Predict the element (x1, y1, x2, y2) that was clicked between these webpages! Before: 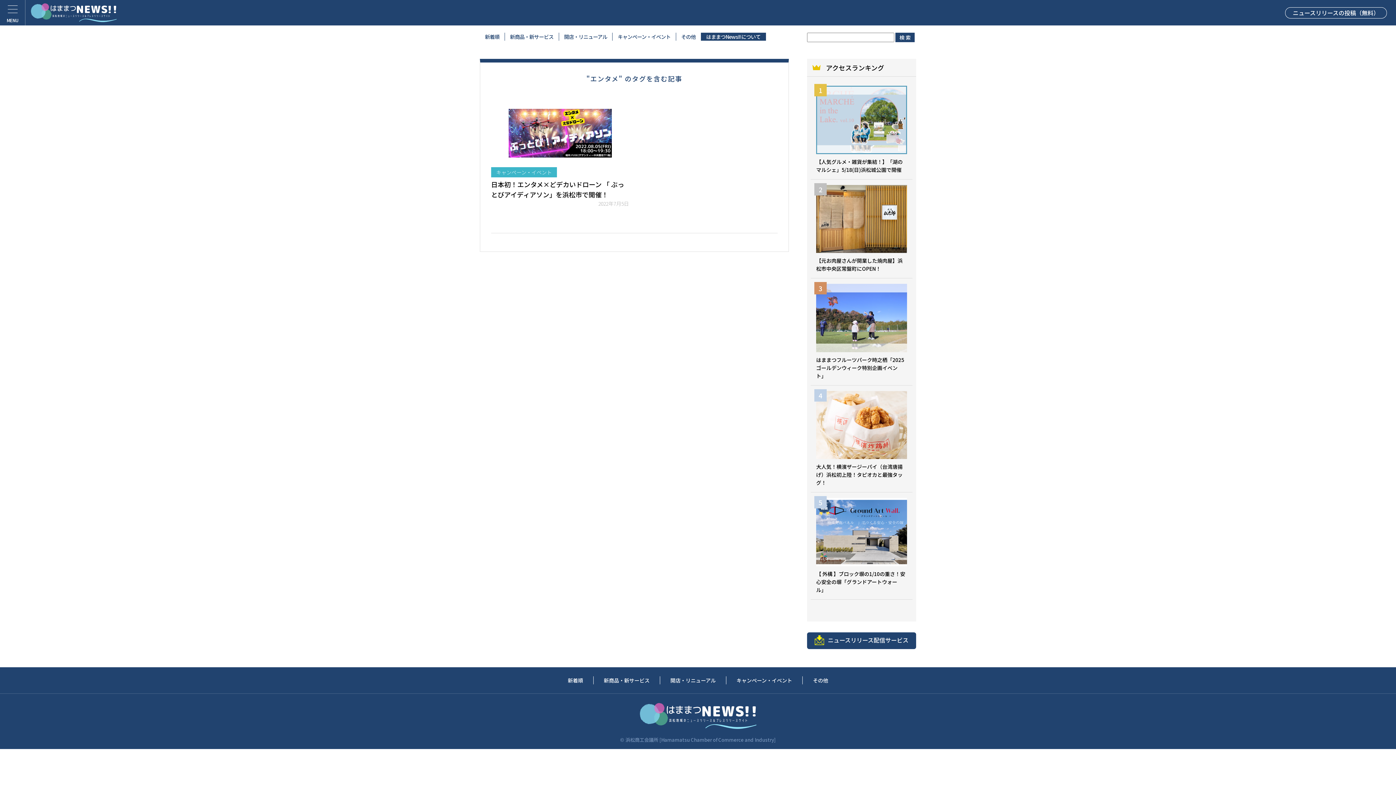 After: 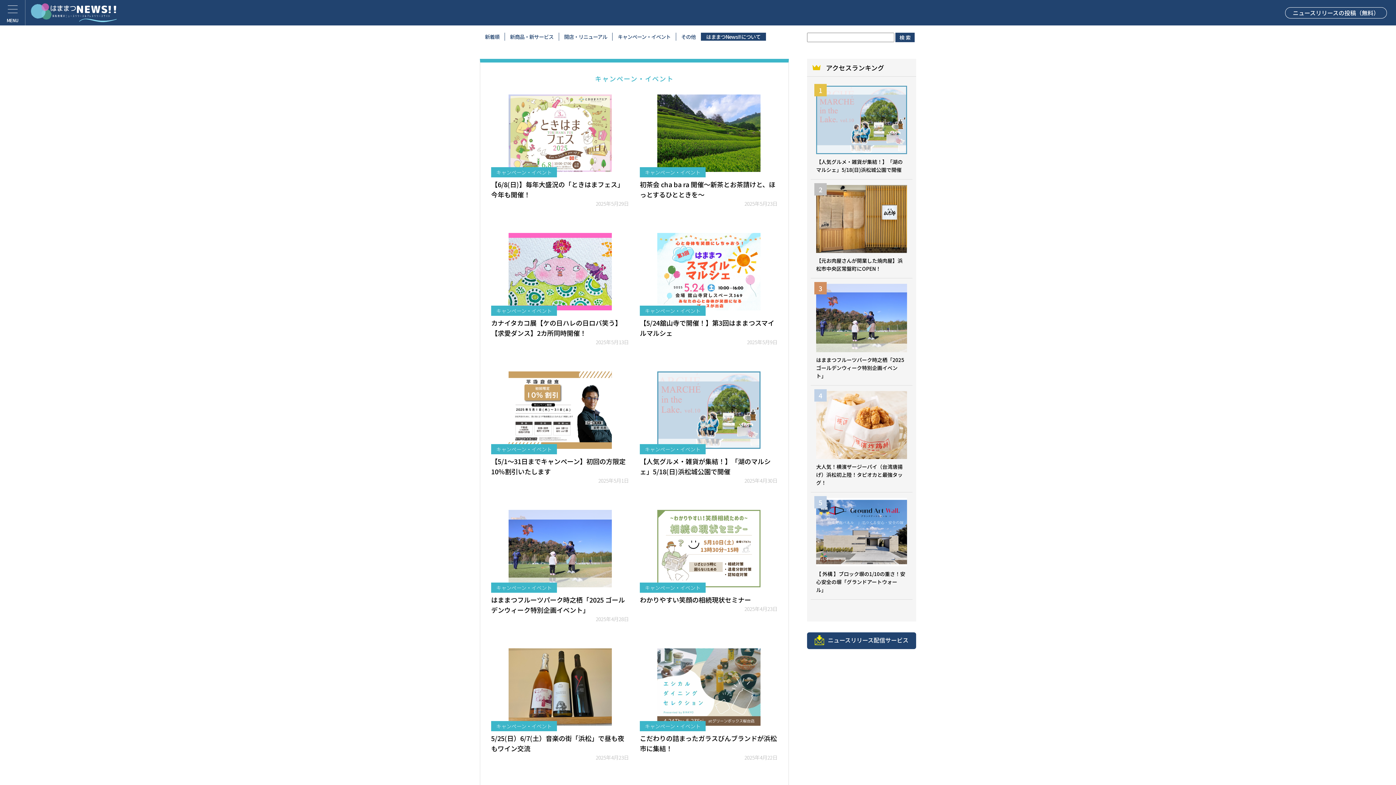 Action: bbox: (612, 32, 675, 40) label: キャンペーン・イベント